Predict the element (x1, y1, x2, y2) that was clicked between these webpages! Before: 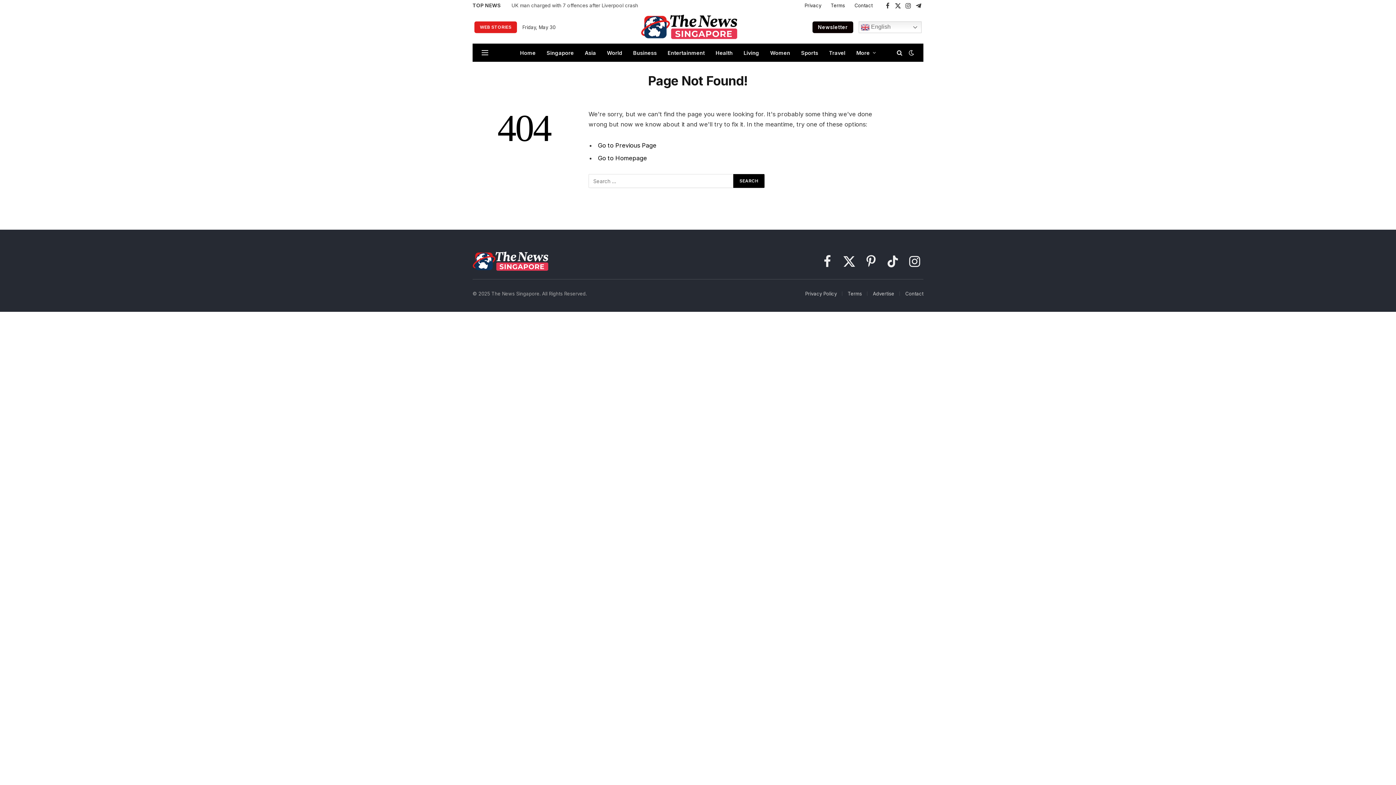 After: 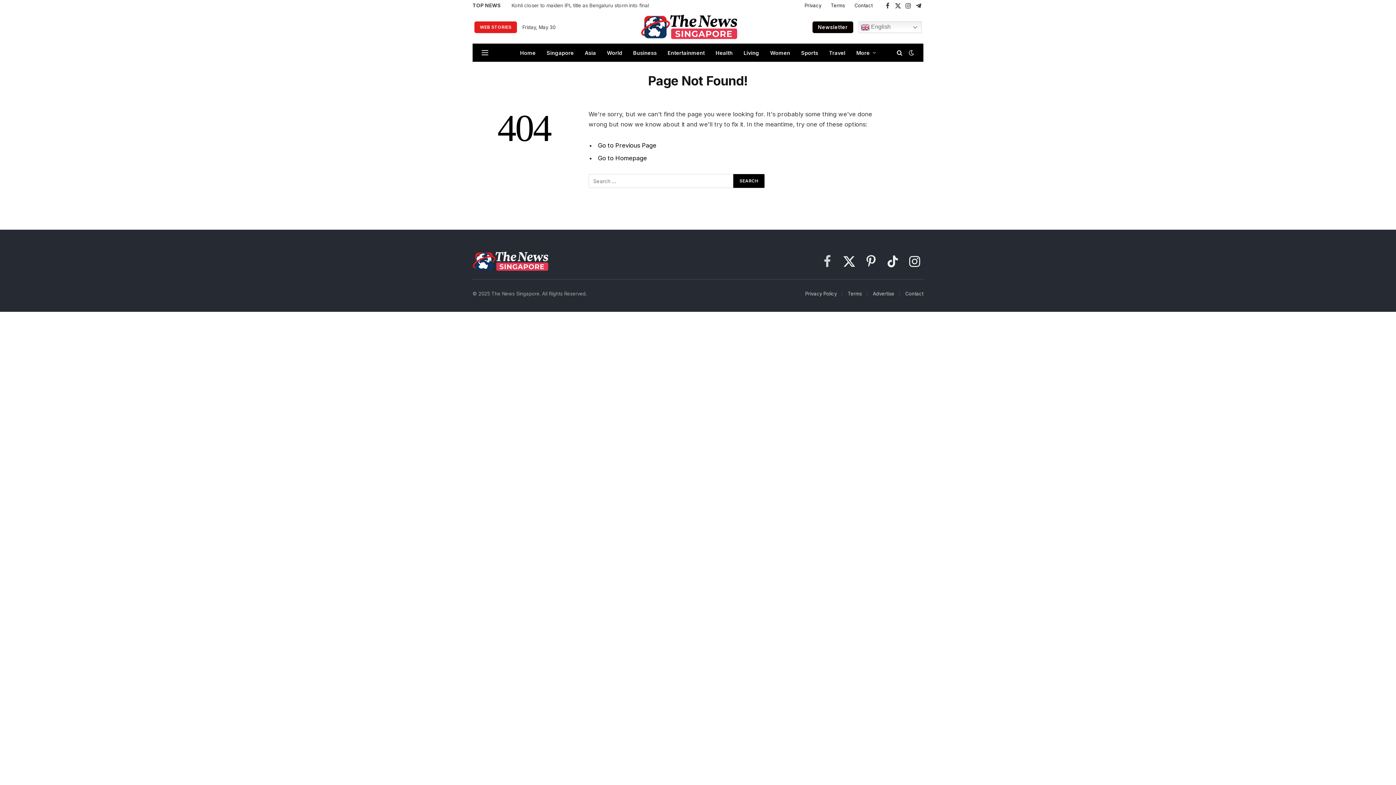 Action: bbox: (818, 251, 836, 271) label: Facebook